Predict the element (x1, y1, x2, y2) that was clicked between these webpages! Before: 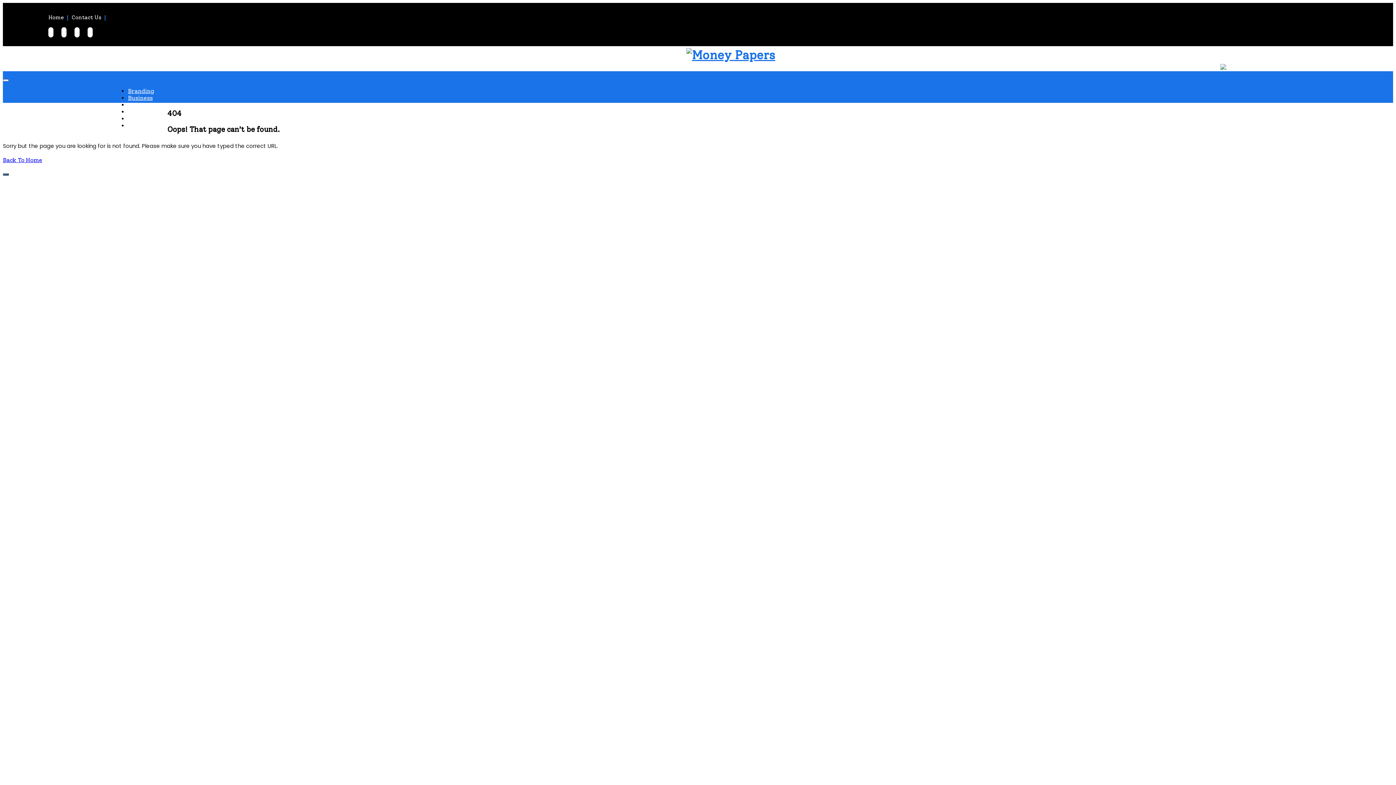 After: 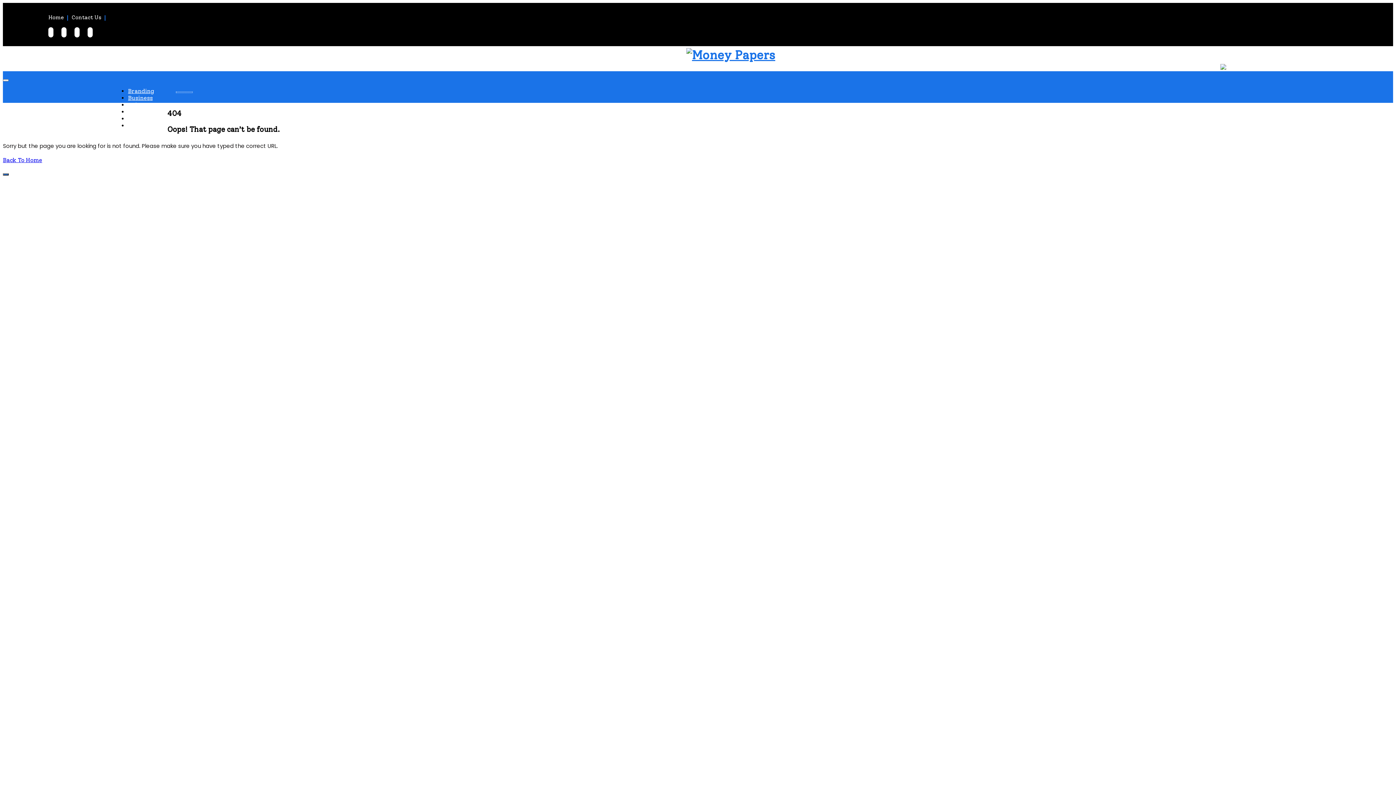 Action: label: search form open bbox: (176, 92, 192, 92)